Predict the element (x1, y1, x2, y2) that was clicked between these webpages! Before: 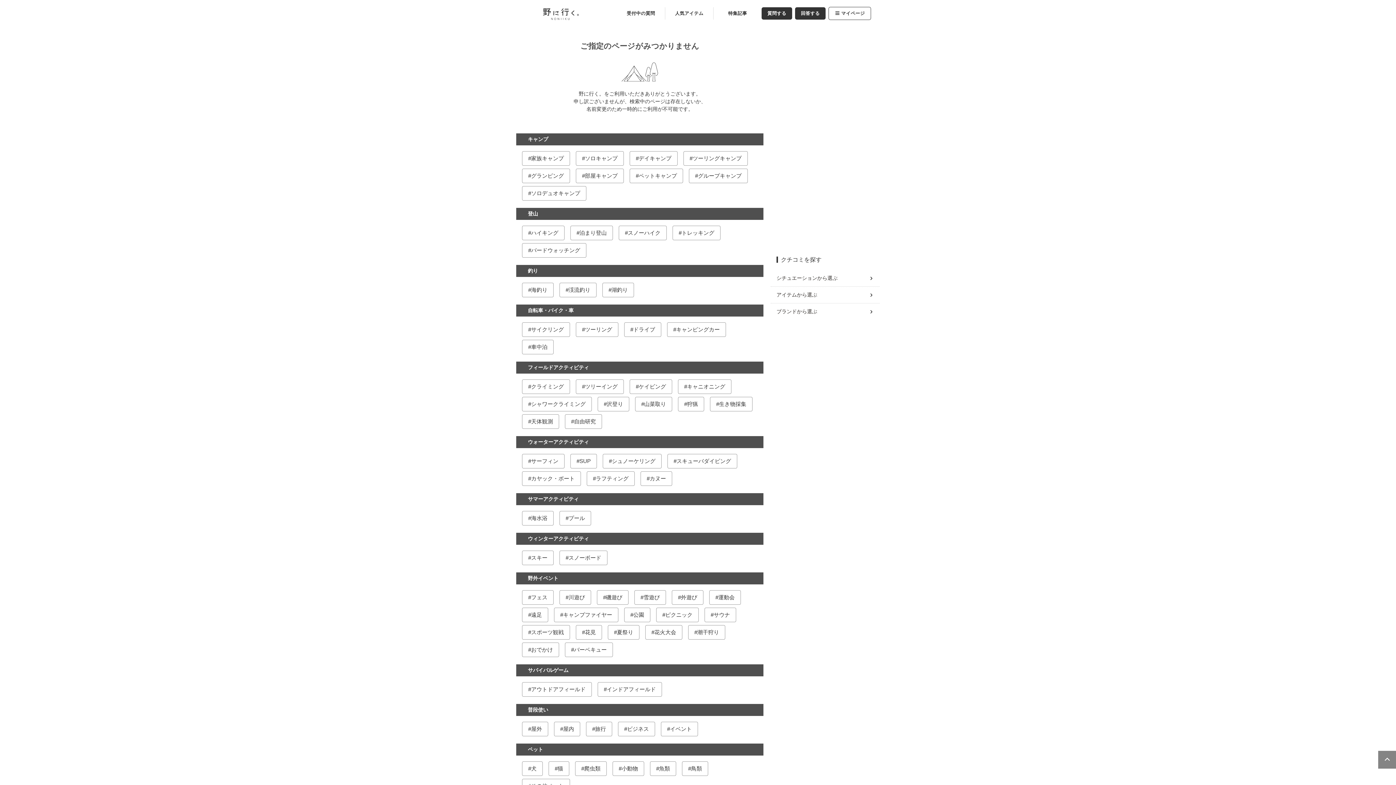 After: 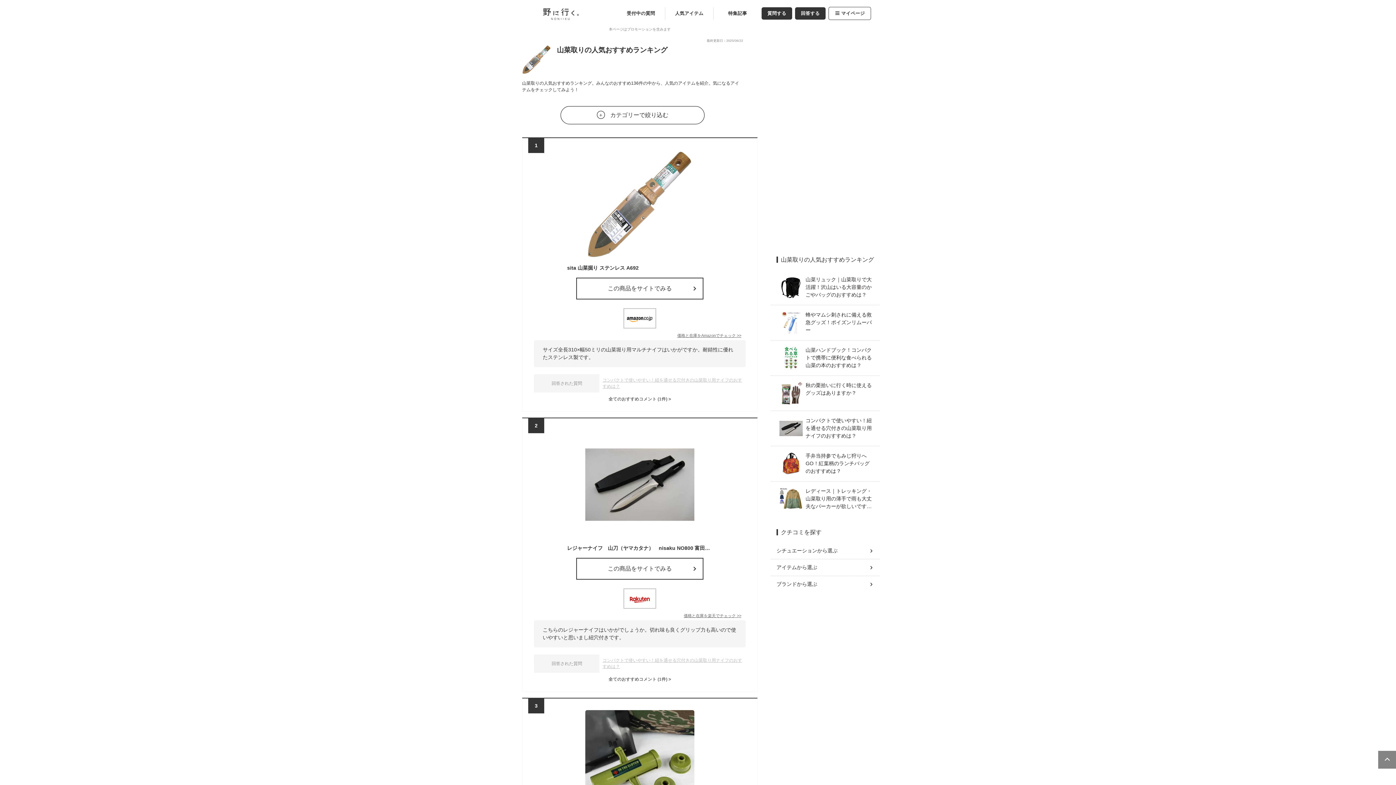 Action: bbox: (635, 397, 672, 411) label: 山菜取り